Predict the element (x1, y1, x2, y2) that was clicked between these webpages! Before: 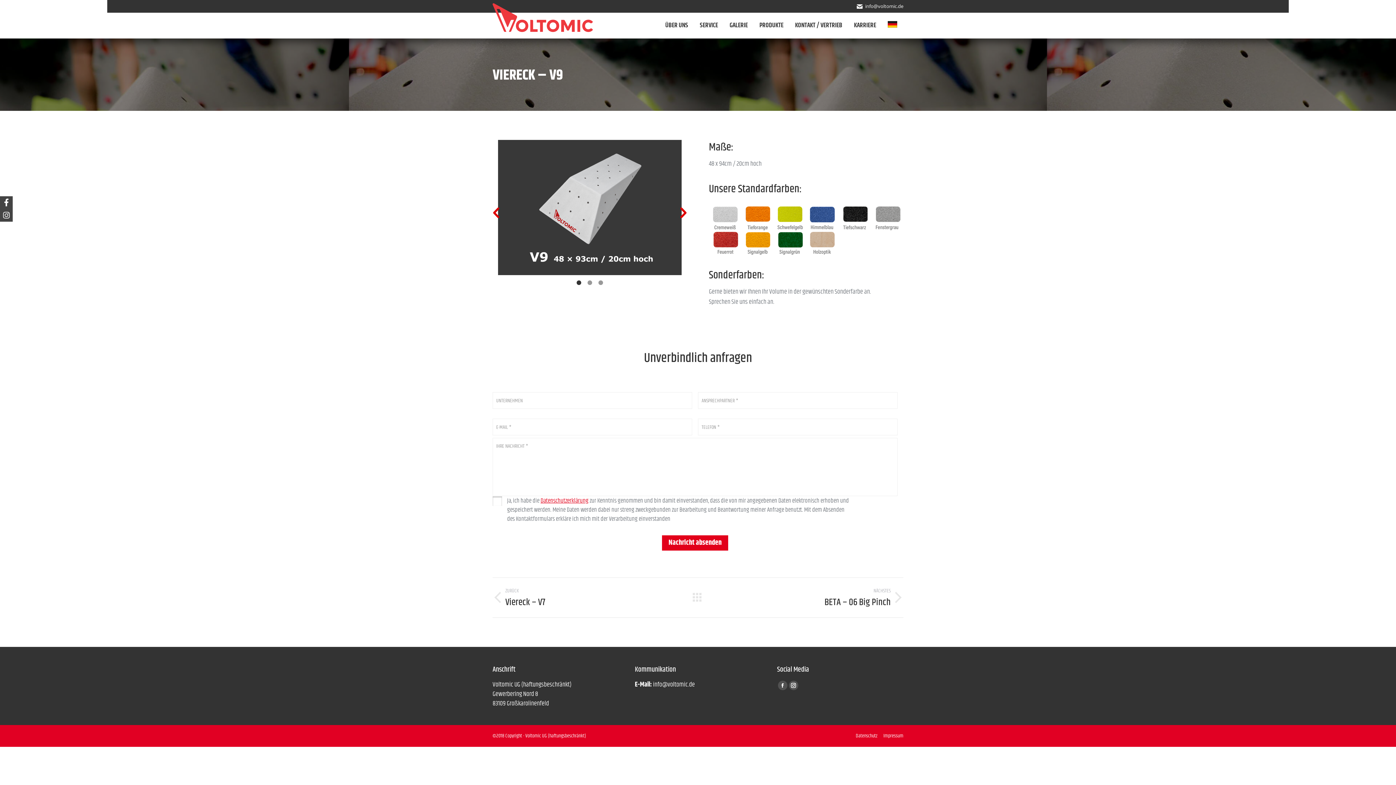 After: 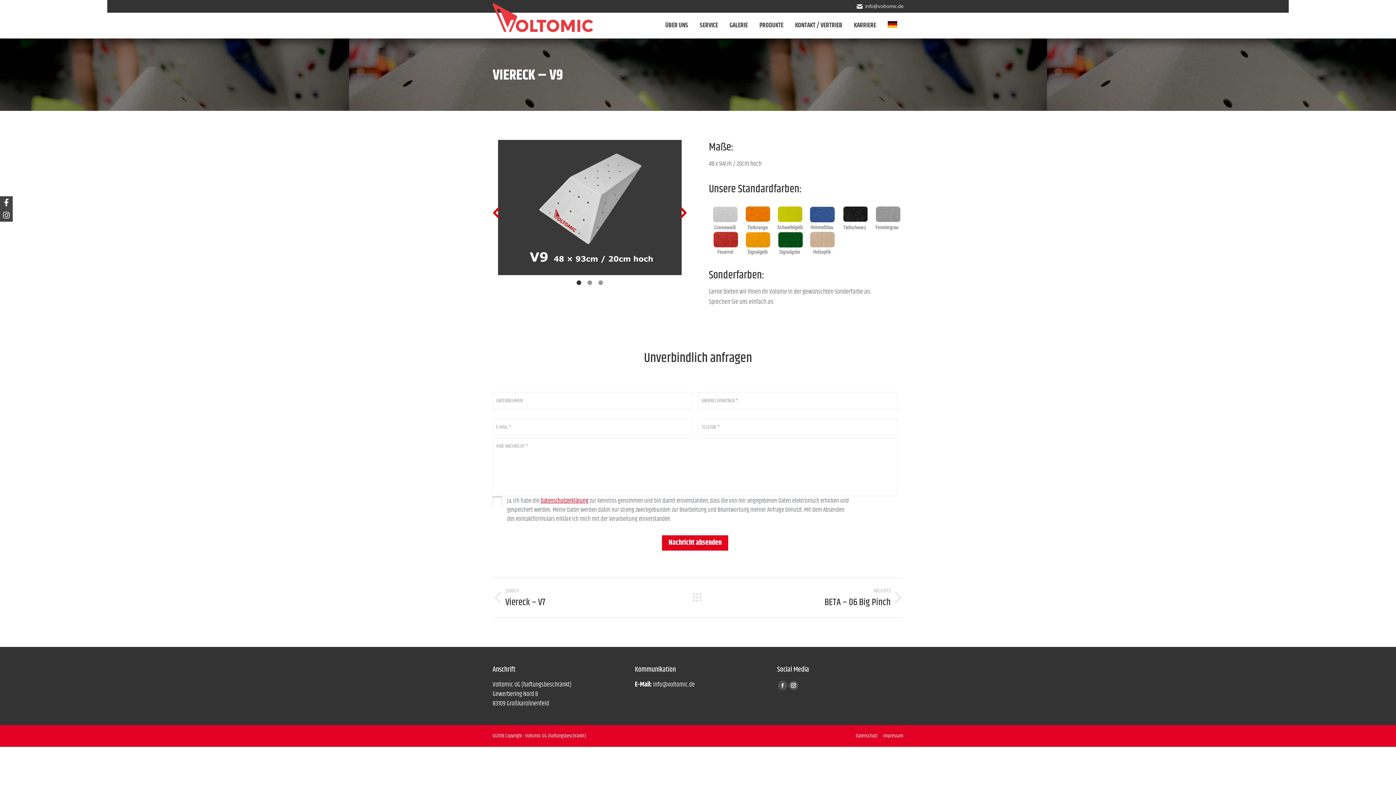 Action: bbox: (888, 18, 903, 32)